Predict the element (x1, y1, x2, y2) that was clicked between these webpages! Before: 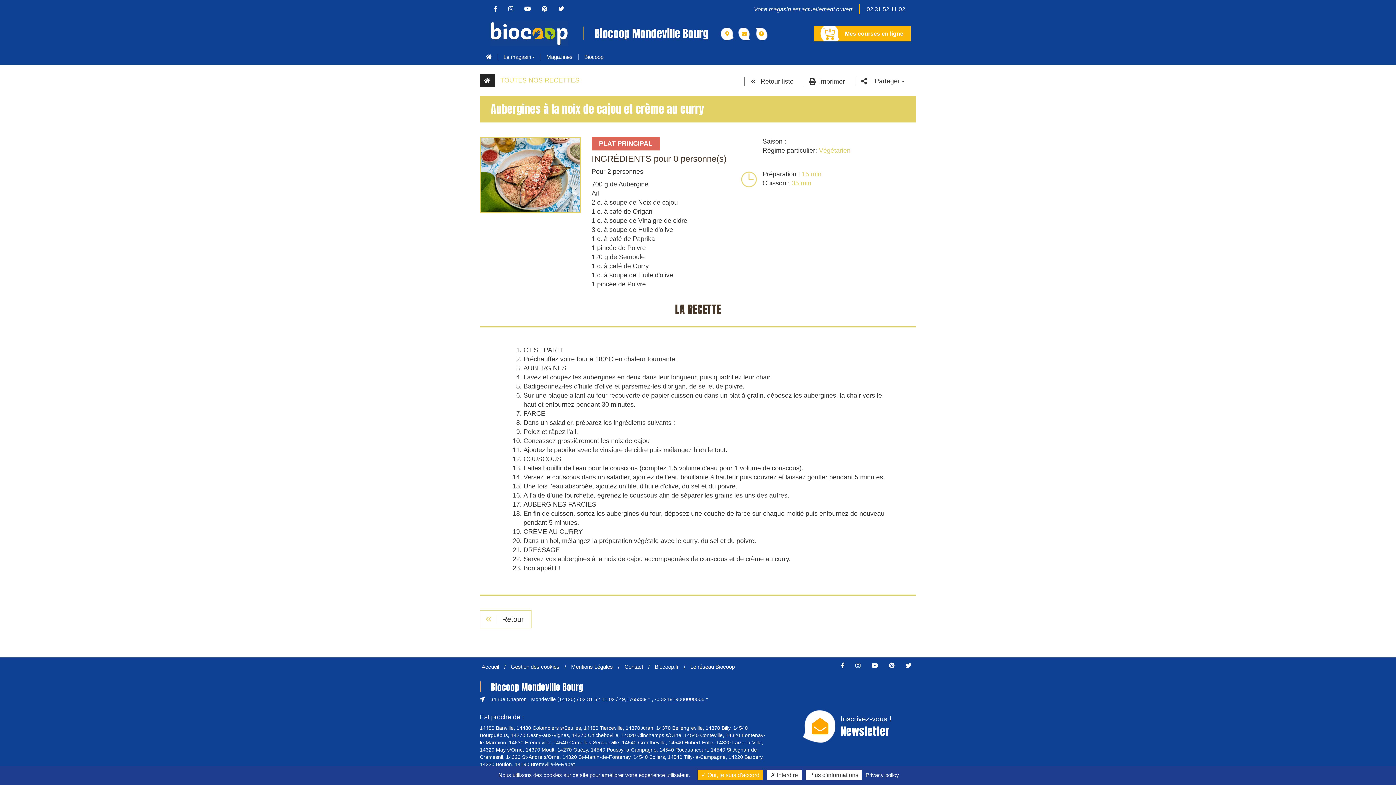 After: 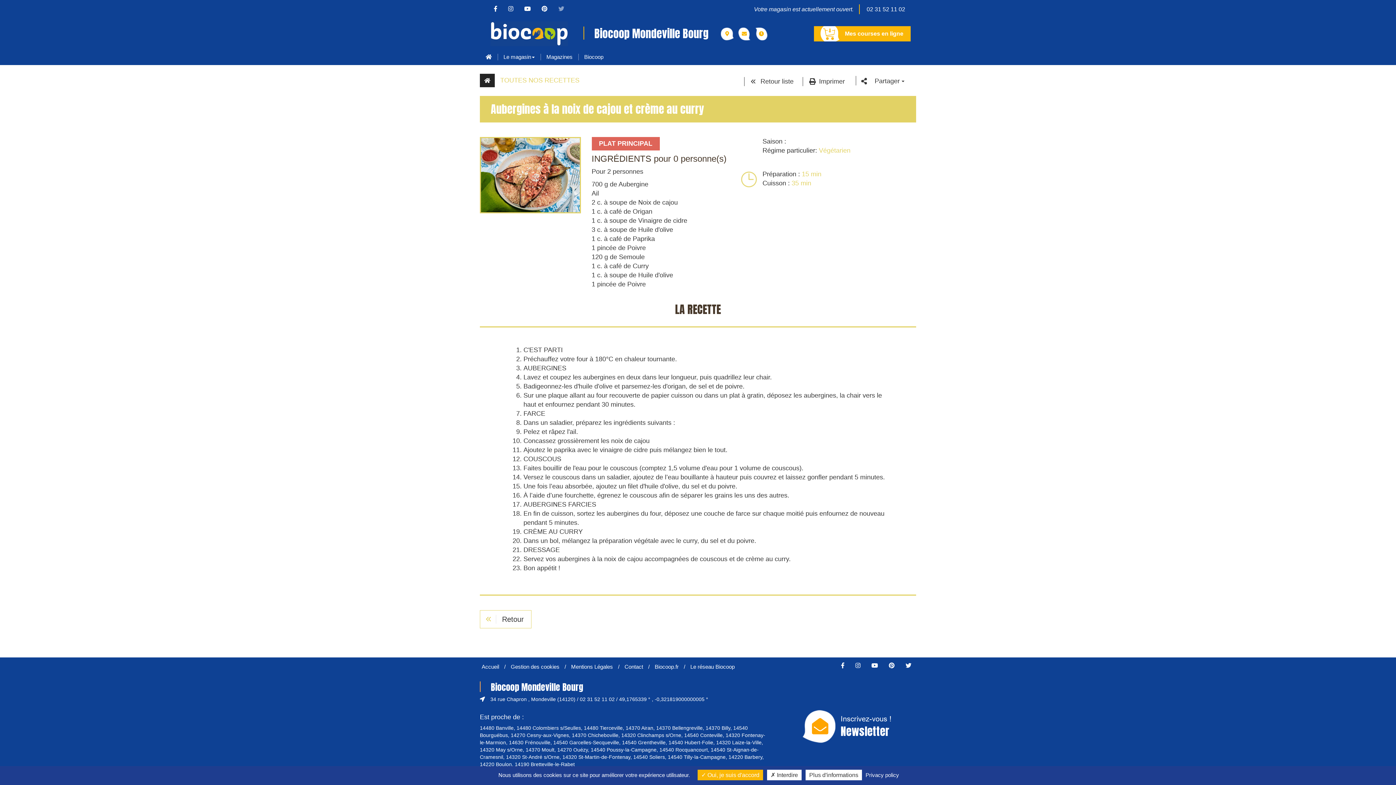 Action: bbox: (553, 5, 569, 12)